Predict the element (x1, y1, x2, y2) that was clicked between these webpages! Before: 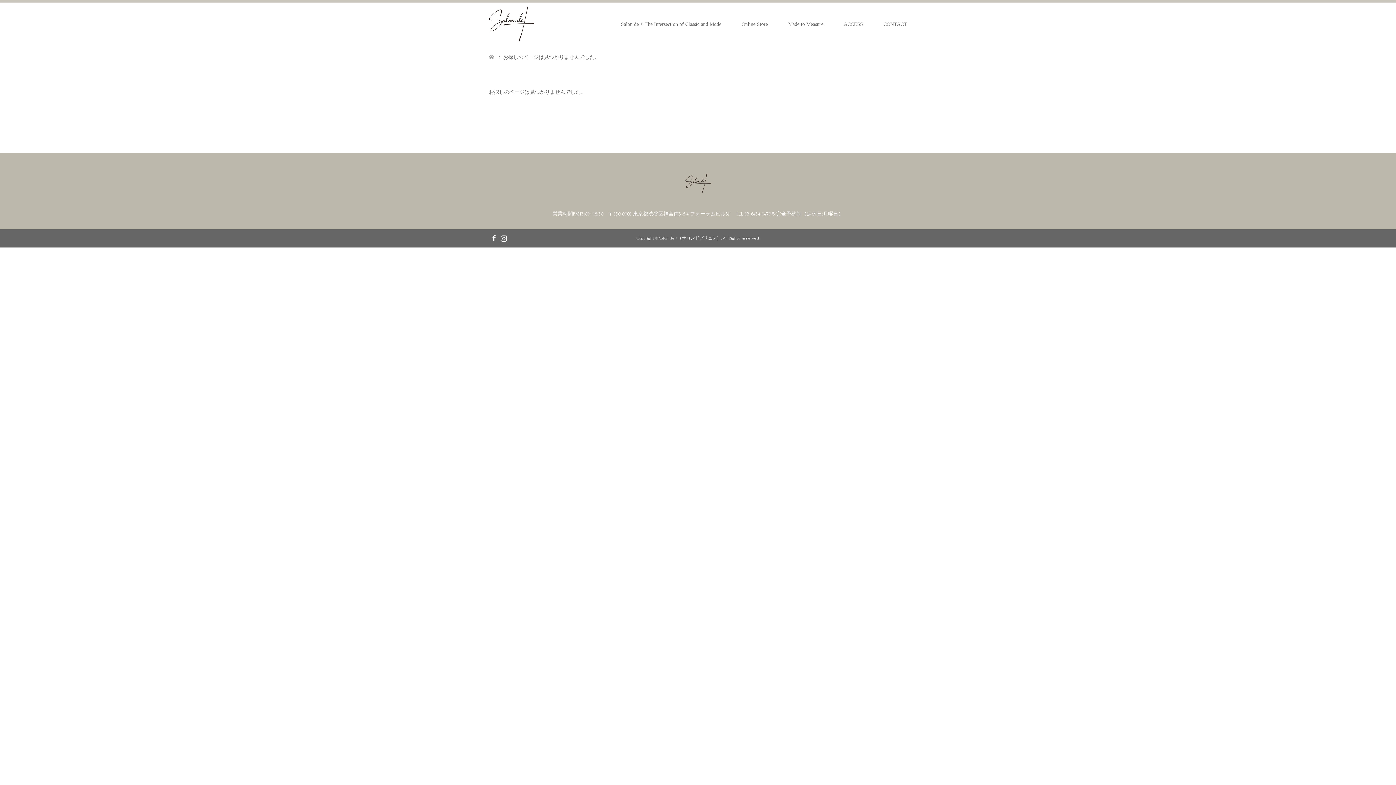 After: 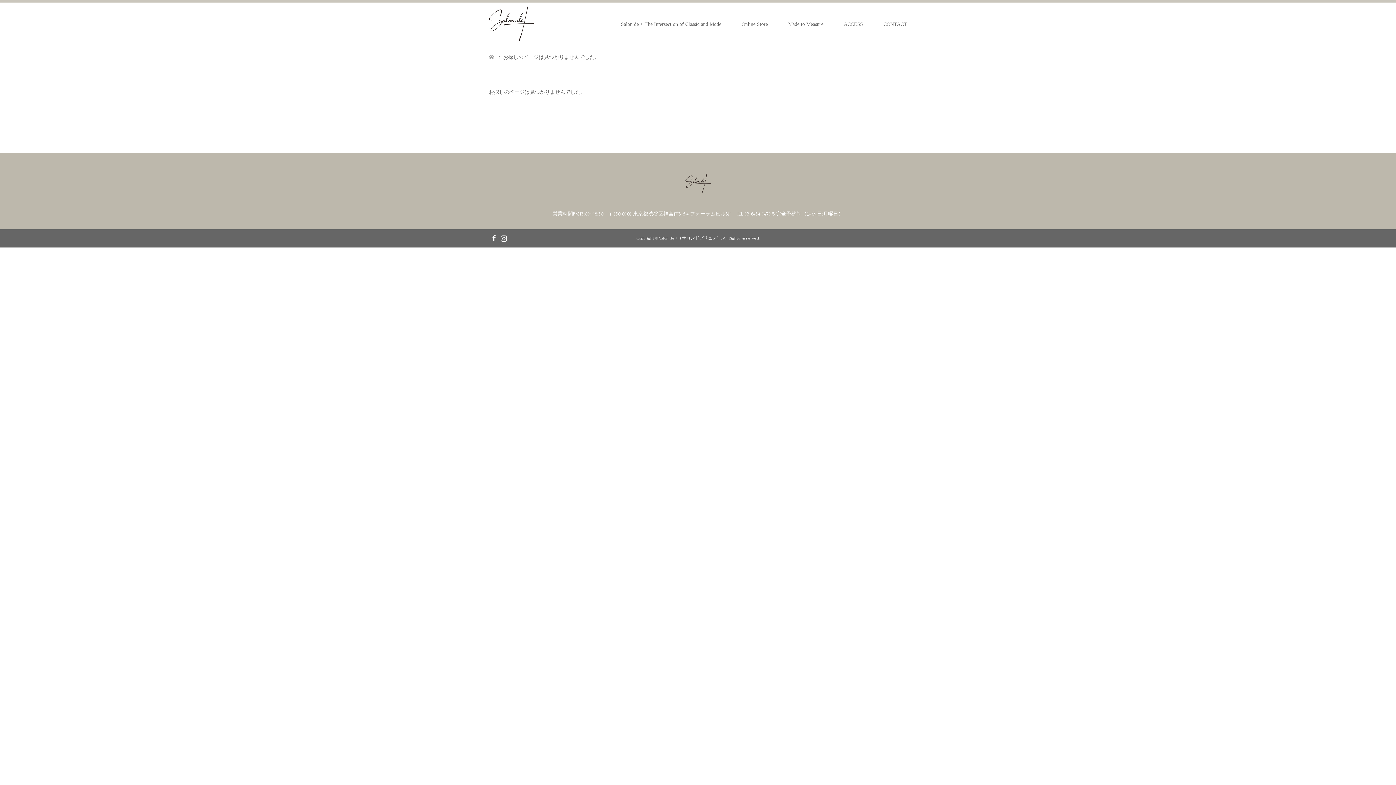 Action: bbox: (499, 233, 508, 242) label: Instagram